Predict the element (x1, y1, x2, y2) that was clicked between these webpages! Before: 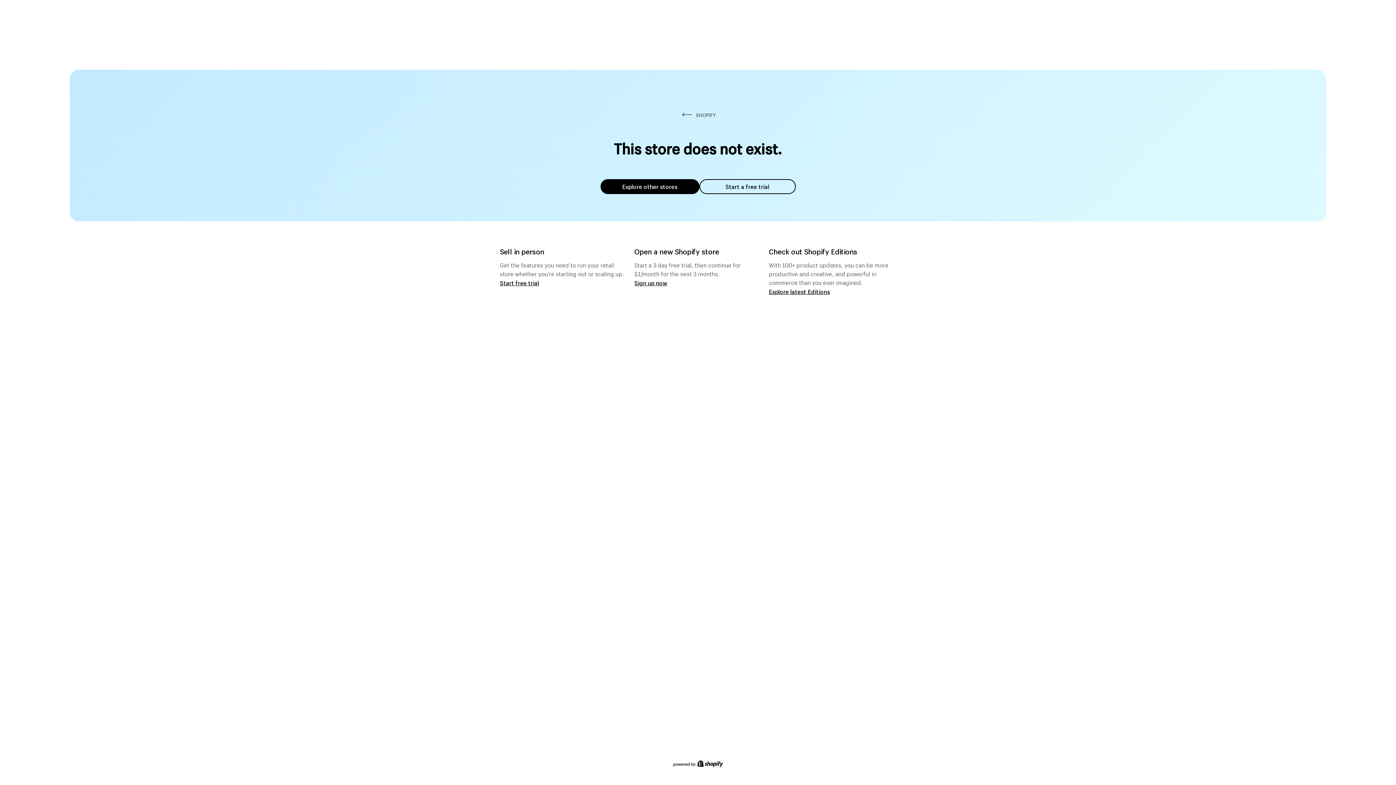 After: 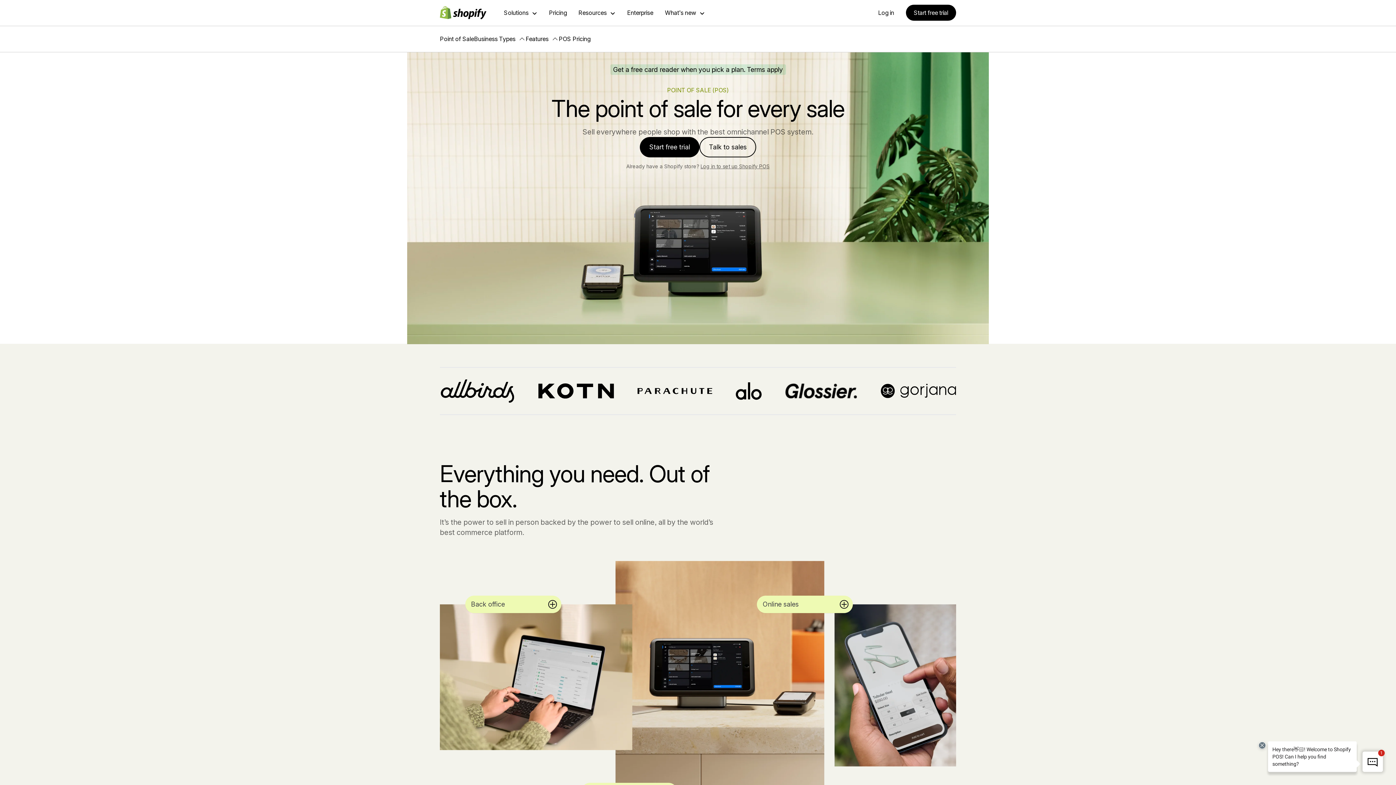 Action: label: Start free trial bbox: (500, 279, 539, 286)